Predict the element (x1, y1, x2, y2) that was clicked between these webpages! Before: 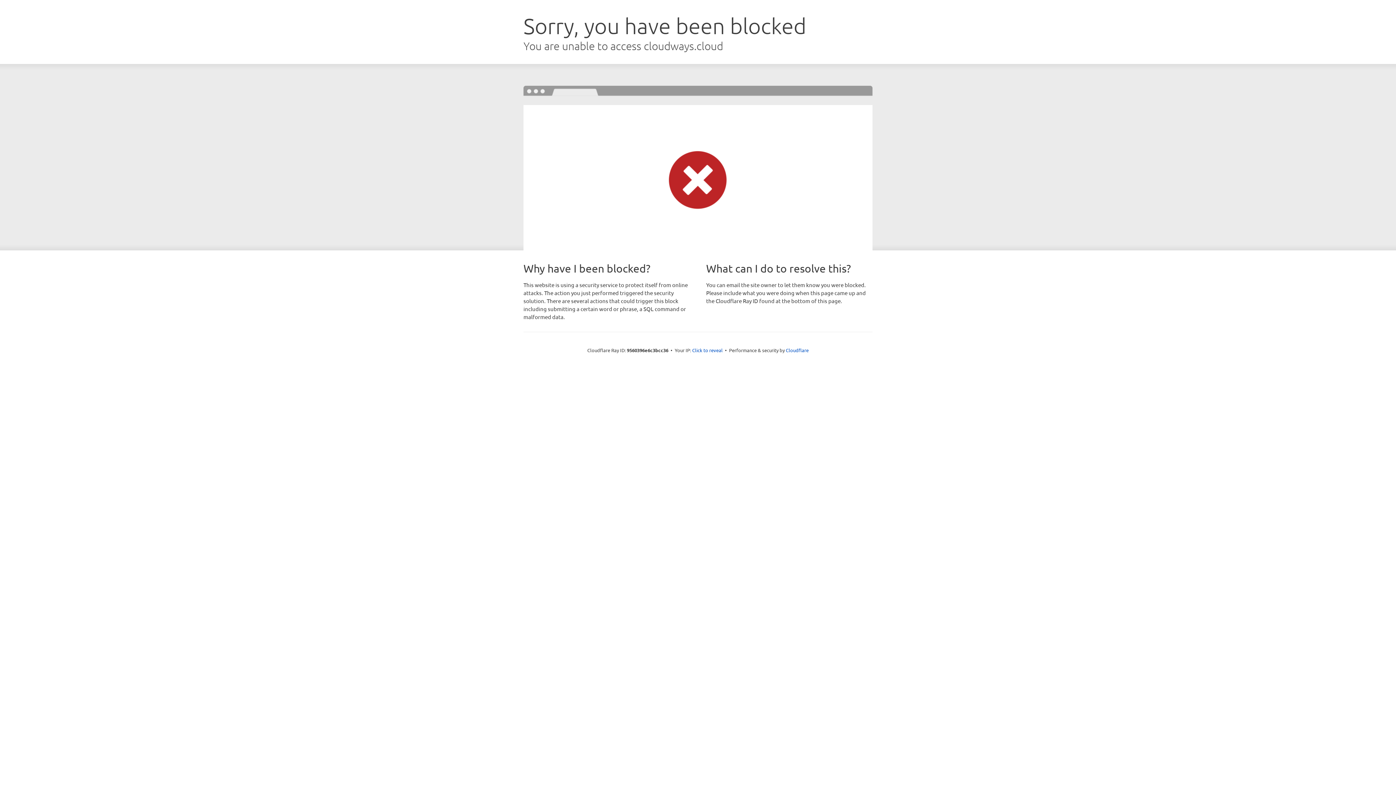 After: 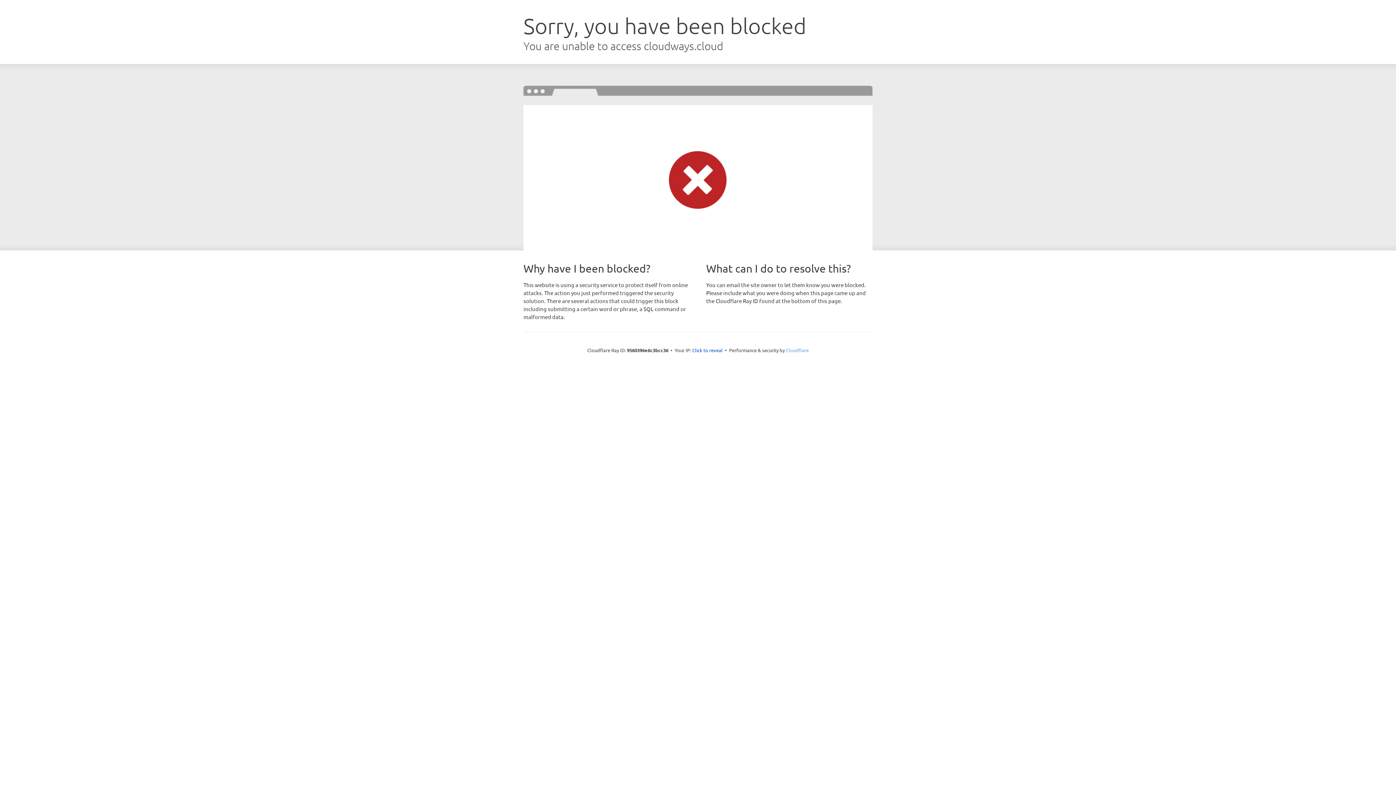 Action: label: Cloudflare bbox: (786, 347, 808, 353)